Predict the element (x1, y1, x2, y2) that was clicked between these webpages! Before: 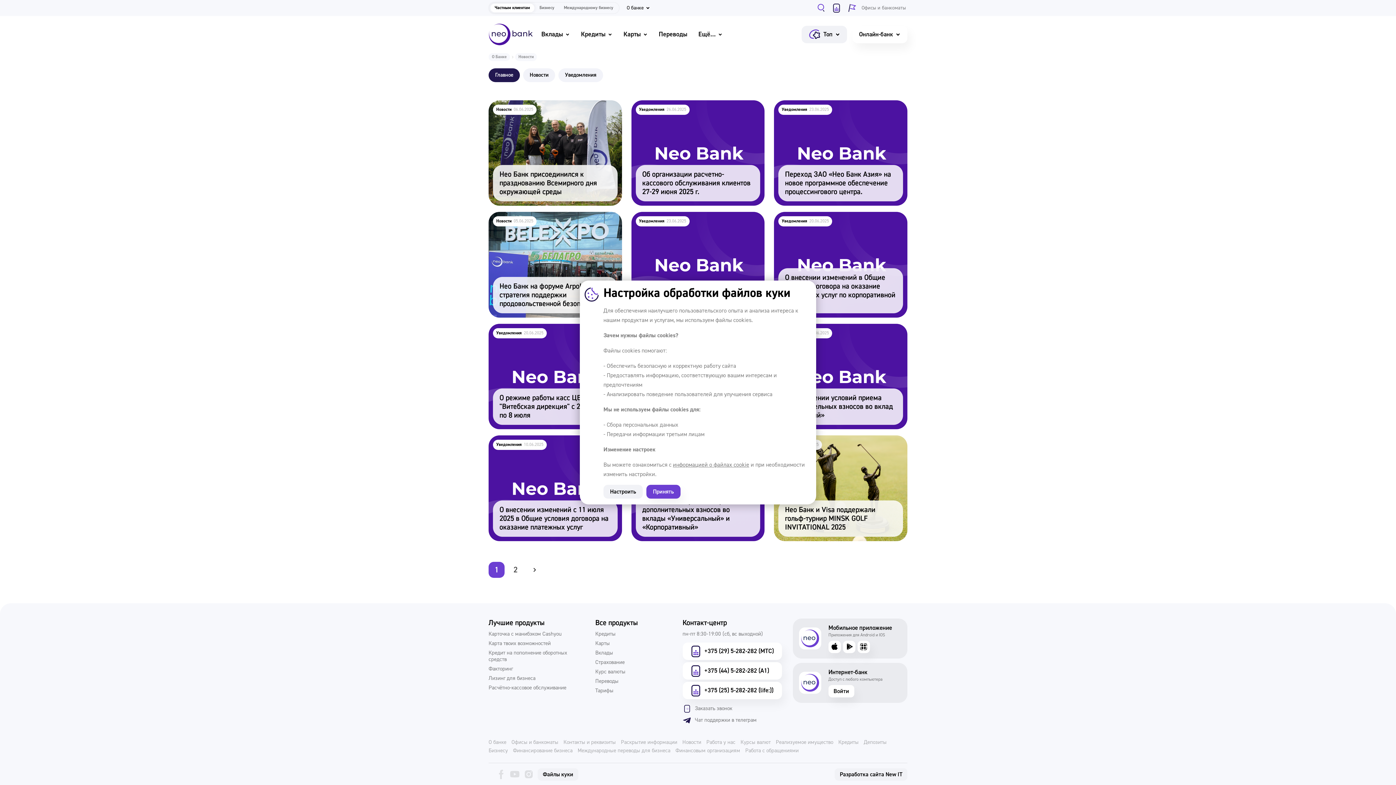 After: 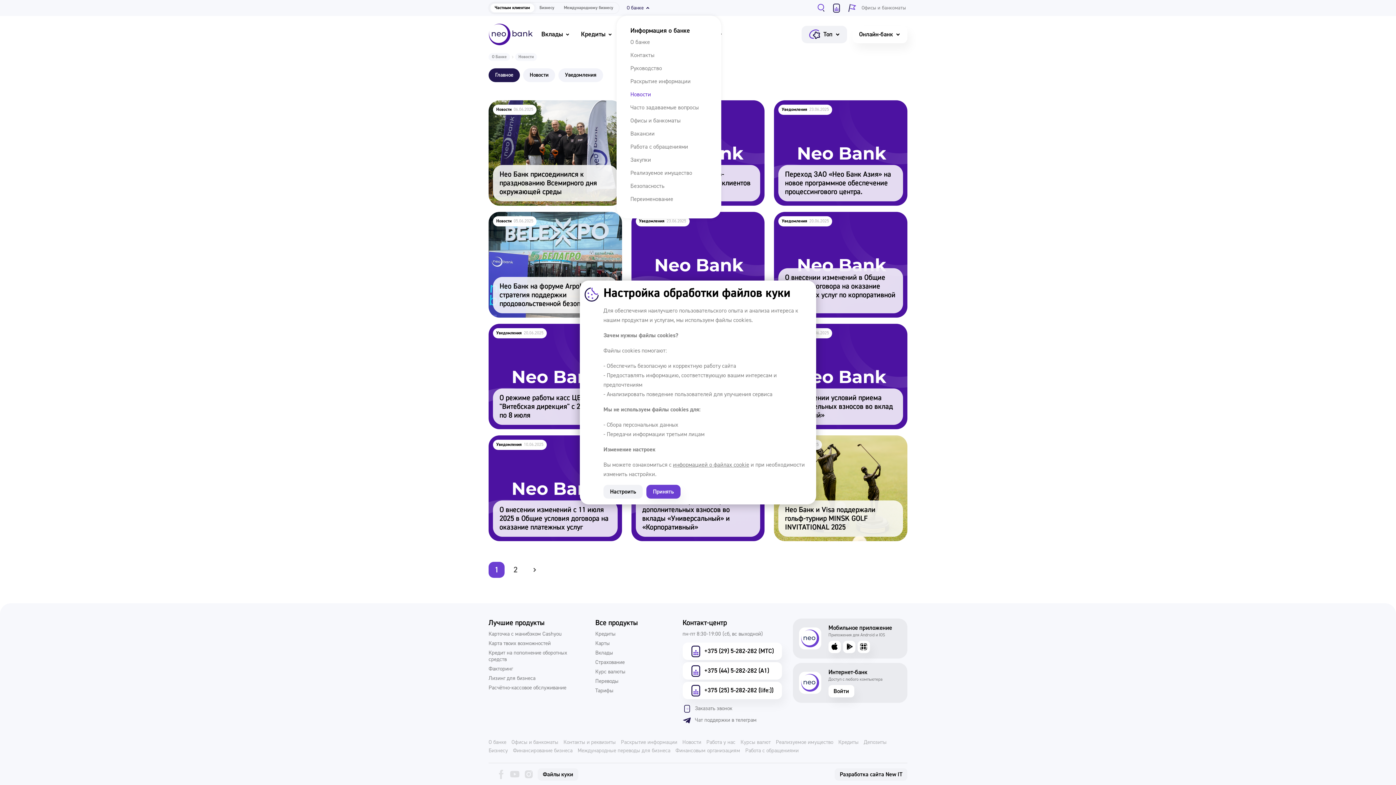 Action: label: О банке bbox: (626, 4, 650, 11)